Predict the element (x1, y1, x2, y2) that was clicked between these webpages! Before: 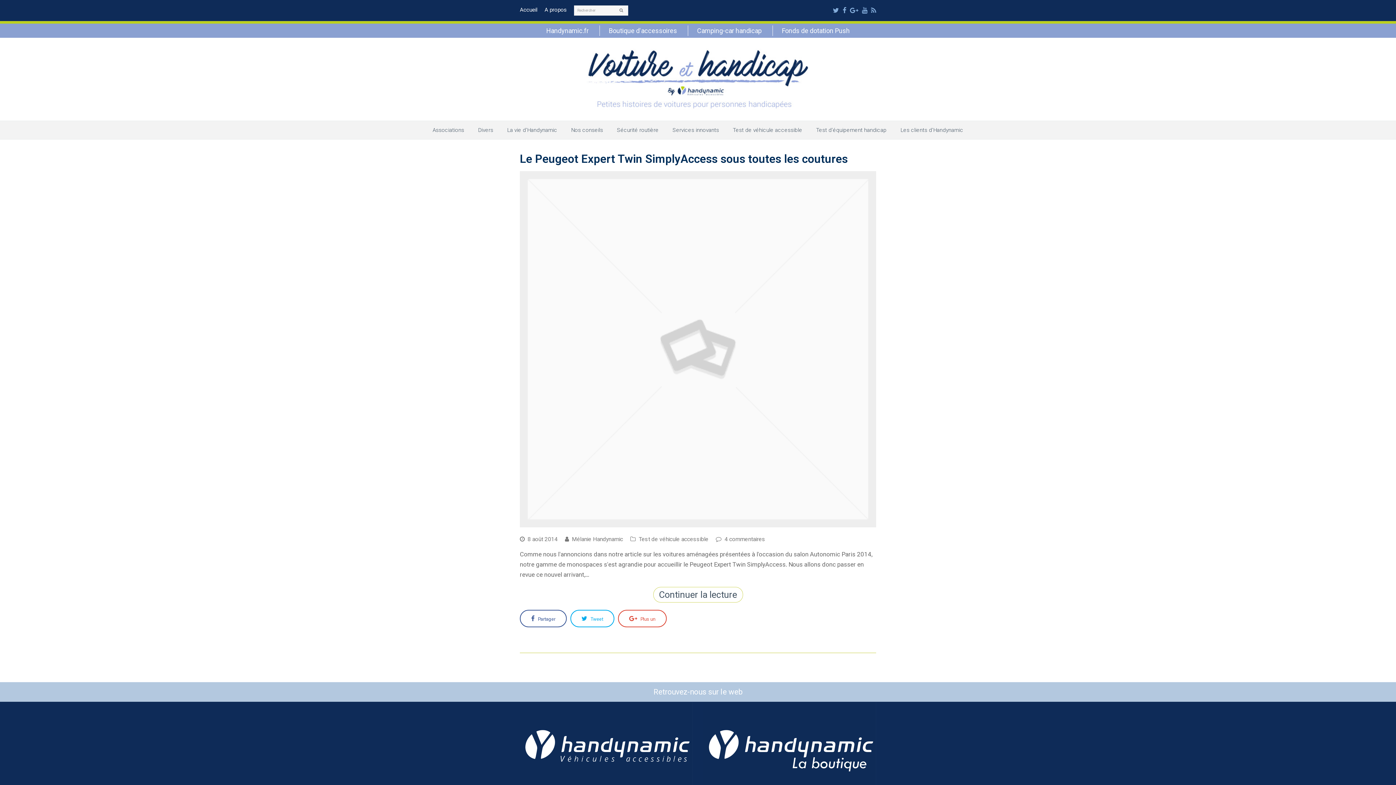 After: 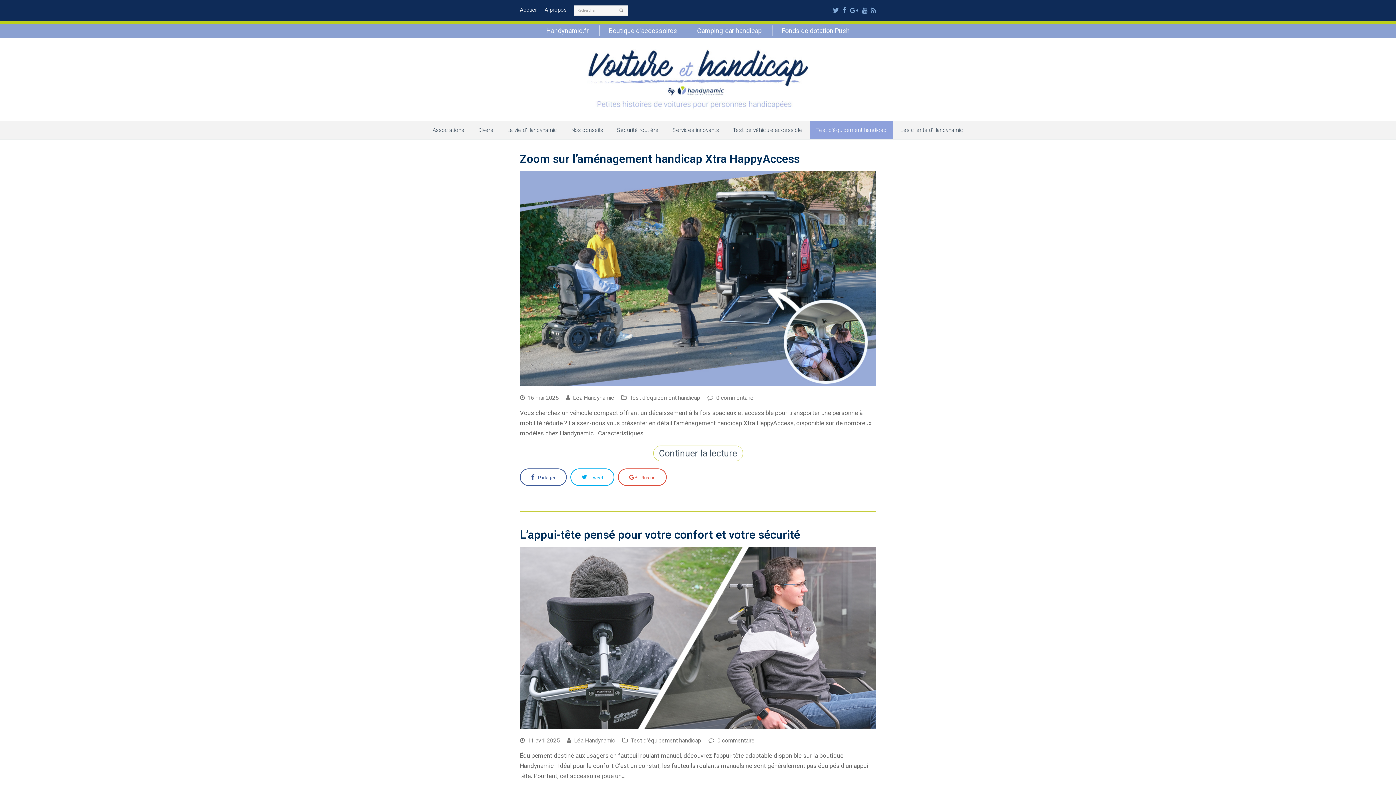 Action: label: Test d’équipement handicap bbox: (810, 121, 893, 139)